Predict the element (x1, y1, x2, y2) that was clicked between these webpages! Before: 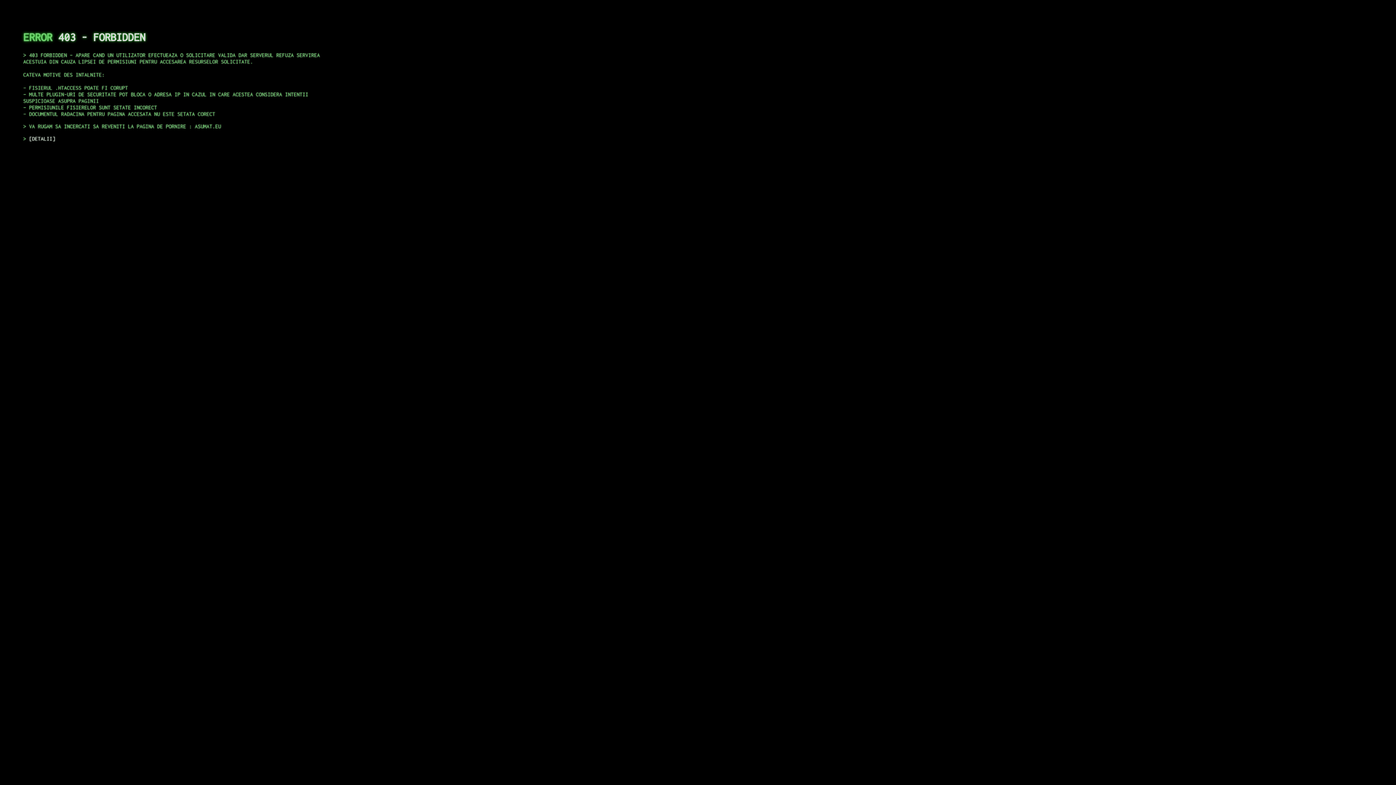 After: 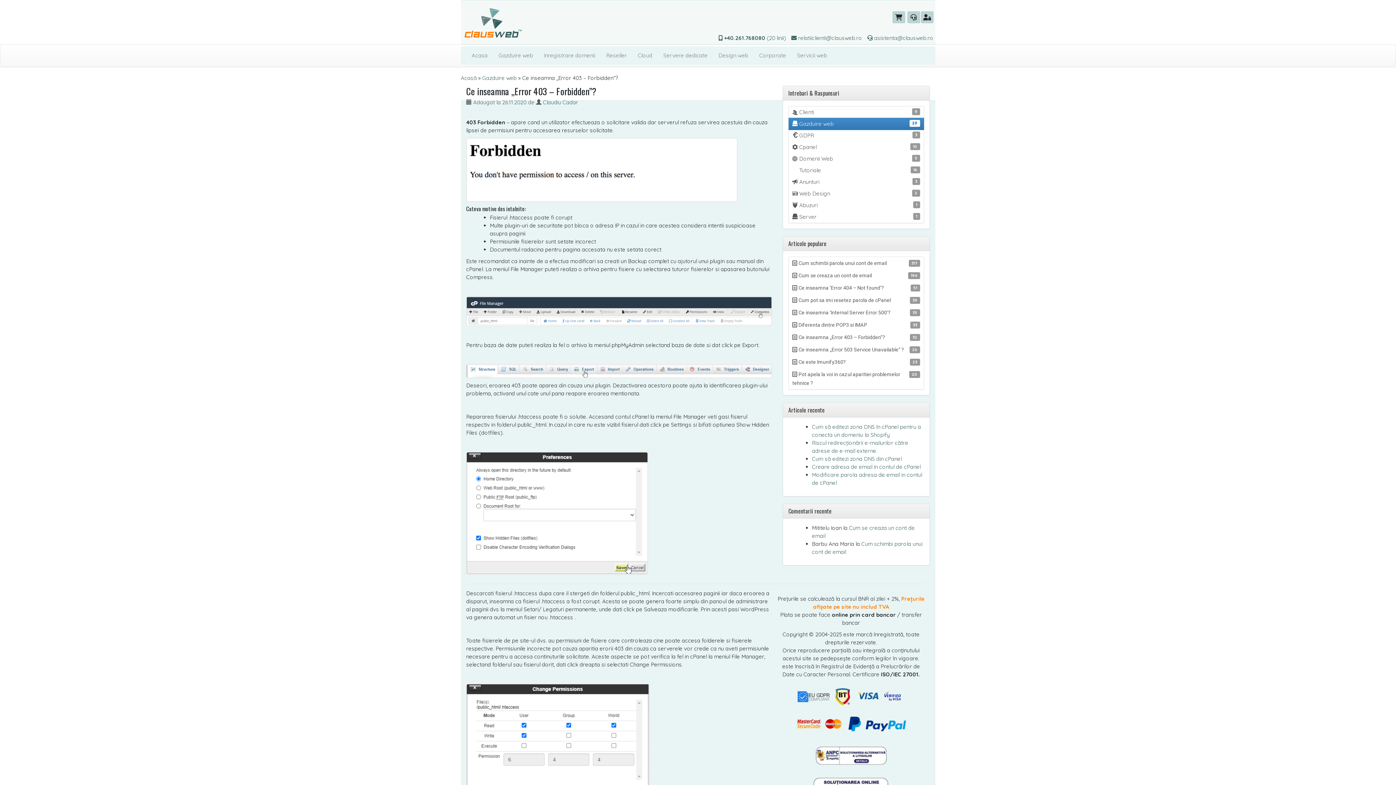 Action: label: DETALII bbox: (29, 135, 55, 141)